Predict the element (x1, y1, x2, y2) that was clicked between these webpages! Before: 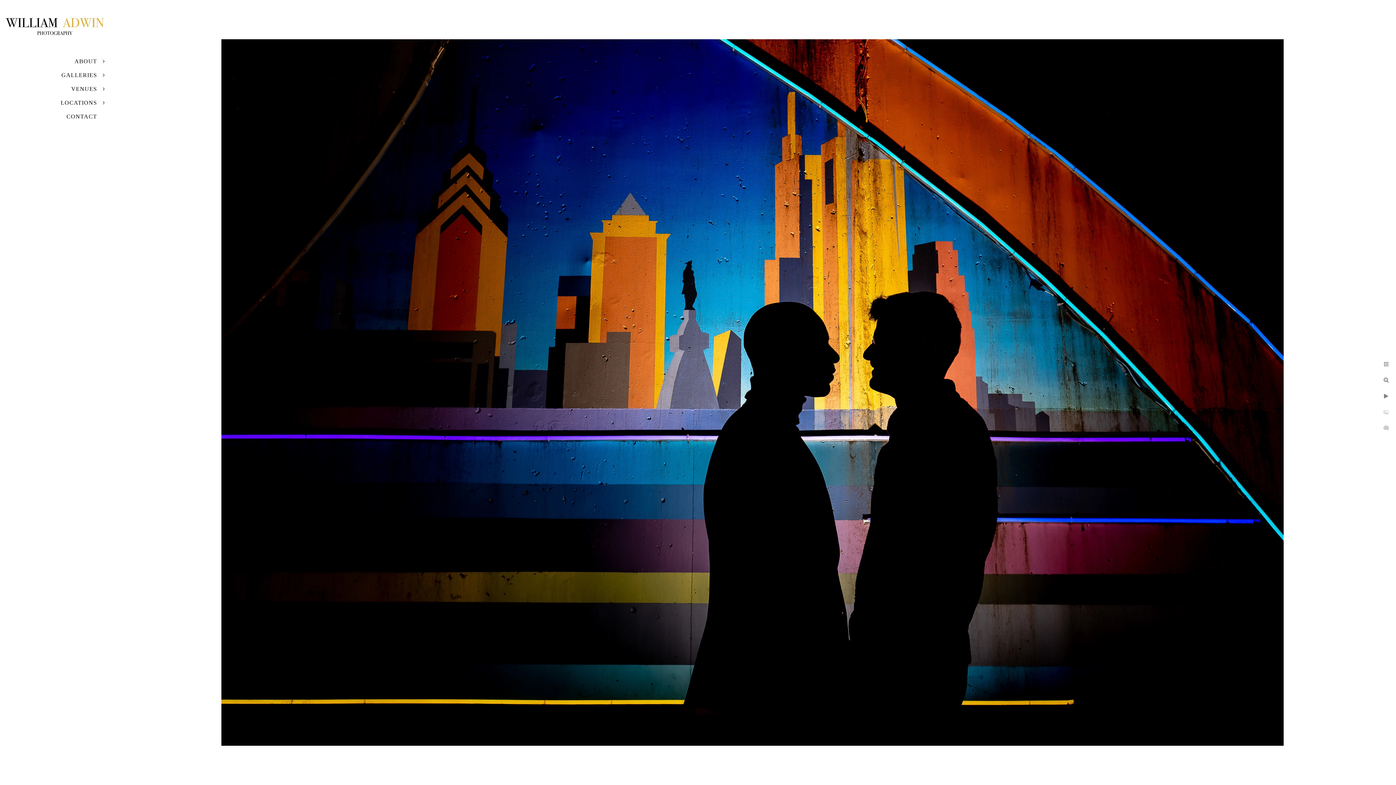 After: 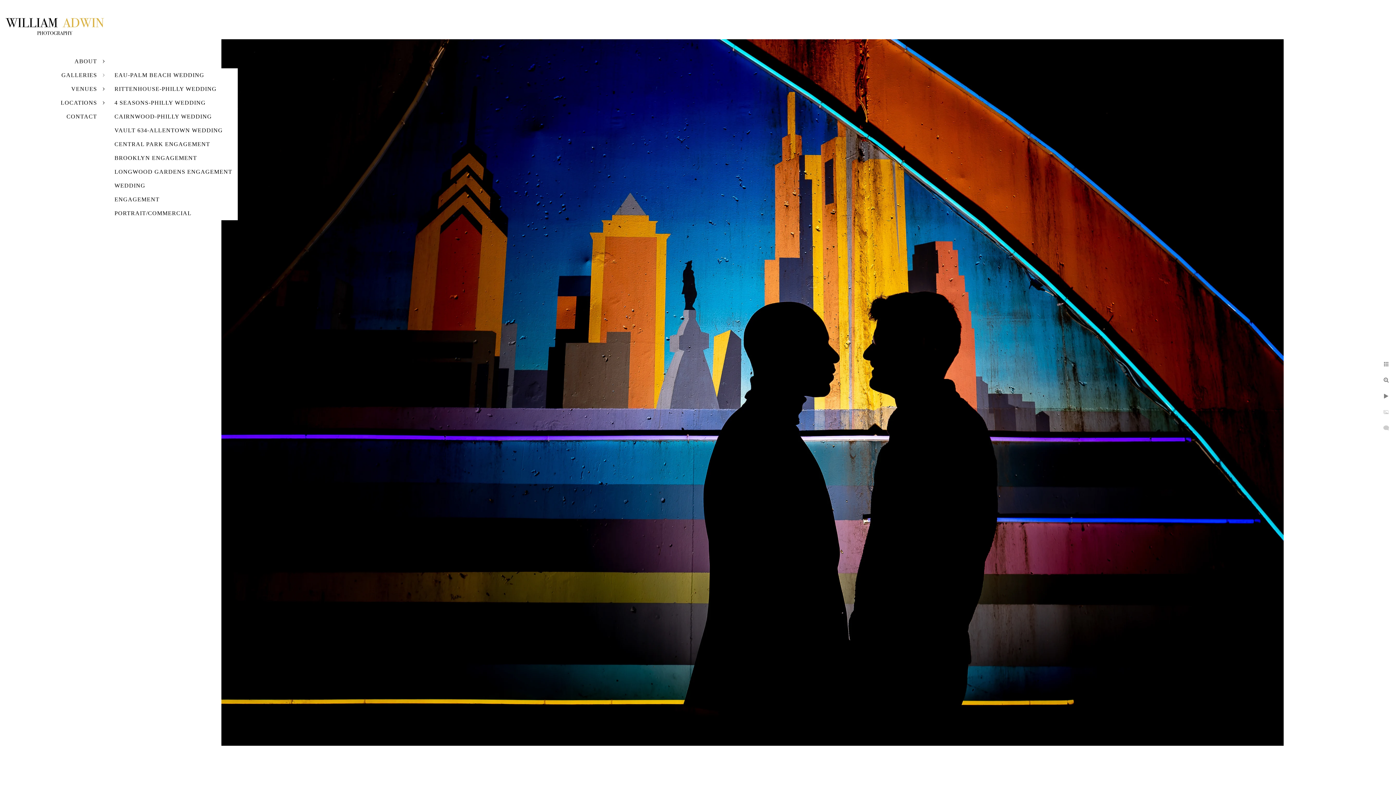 Action: bbox: (61, 72, 97, 78) label: GALLERIES